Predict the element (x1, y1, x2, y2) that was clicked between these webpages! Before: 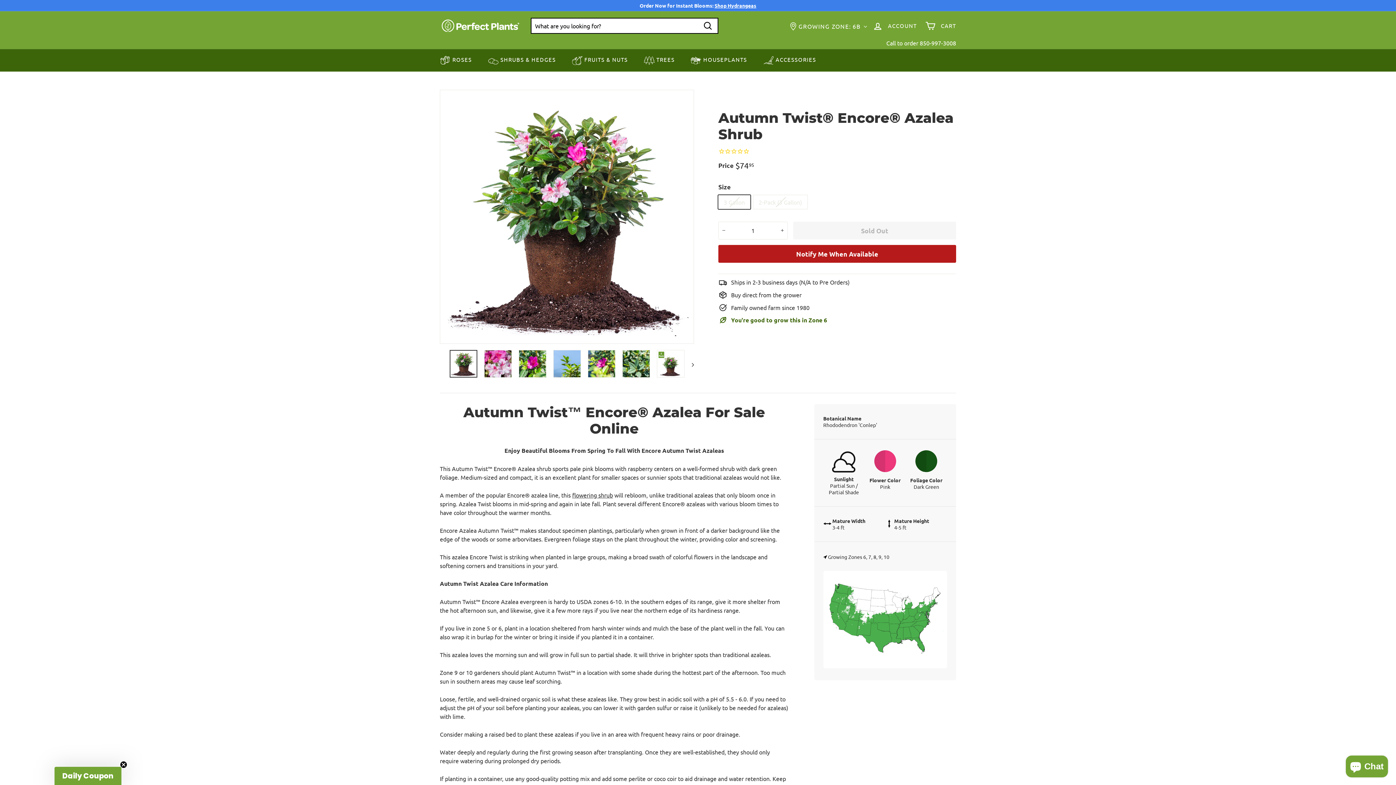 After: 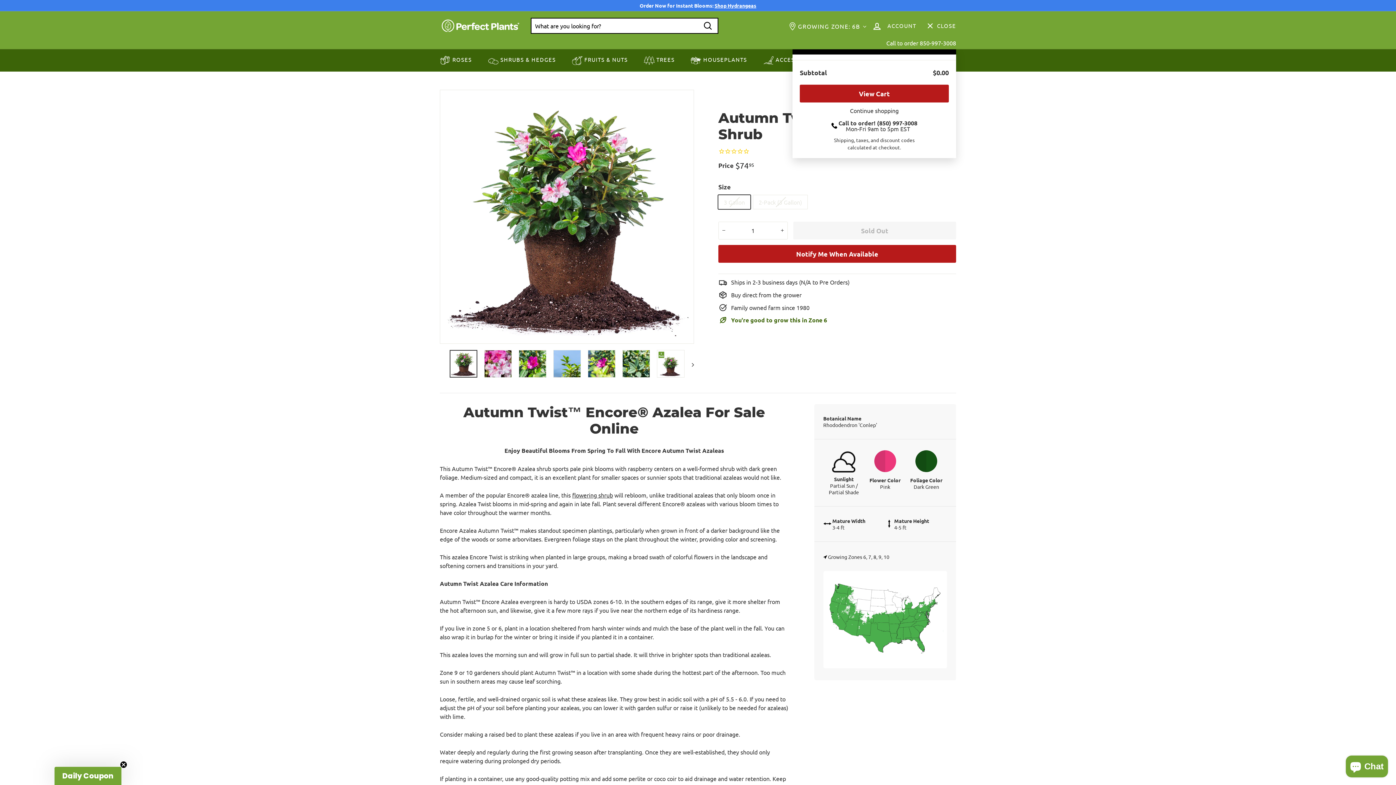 Action: label: CART bbox: (921, 15, 960, 36)